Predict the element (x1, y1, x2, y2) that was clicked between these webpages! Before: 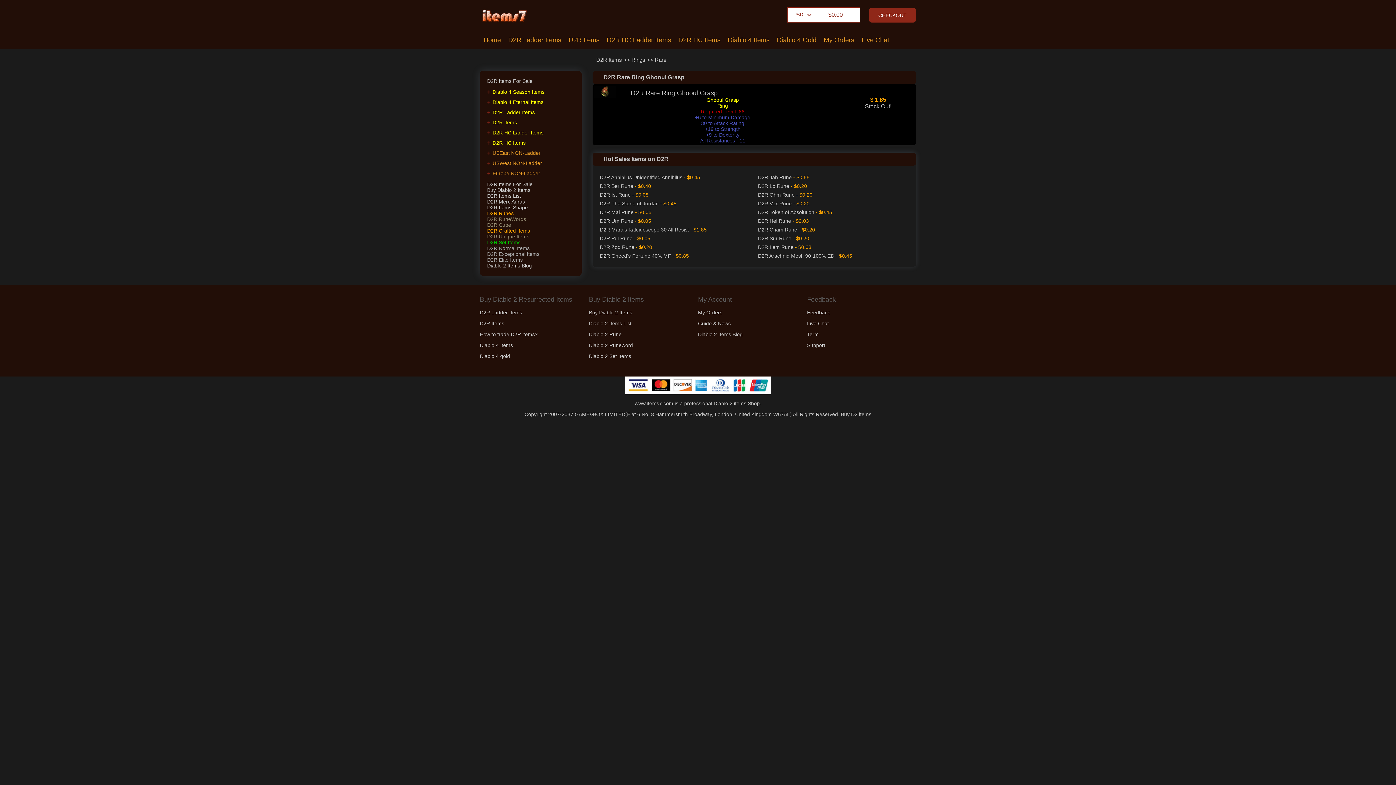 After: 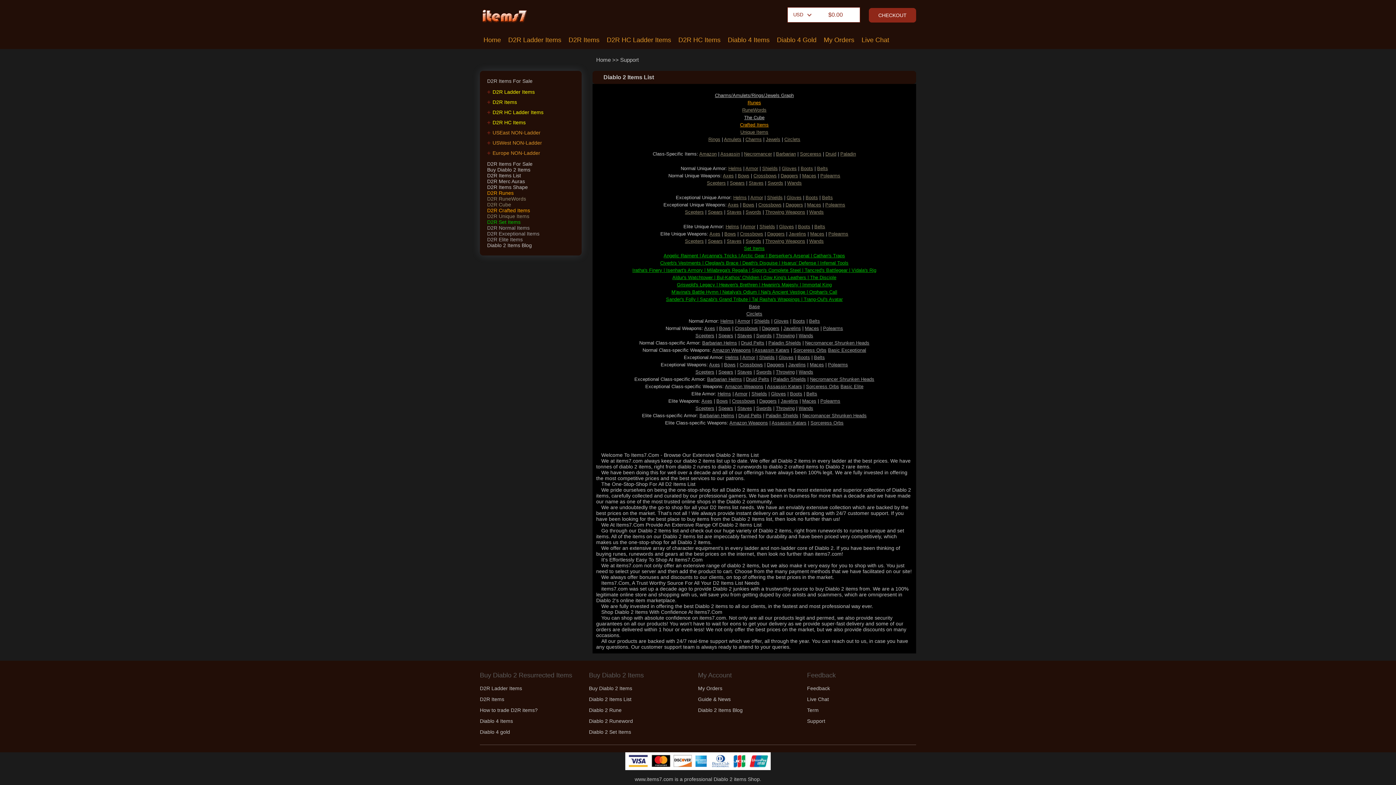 Action: label: D2R Items List bbox: (487, 193, 521, 198)